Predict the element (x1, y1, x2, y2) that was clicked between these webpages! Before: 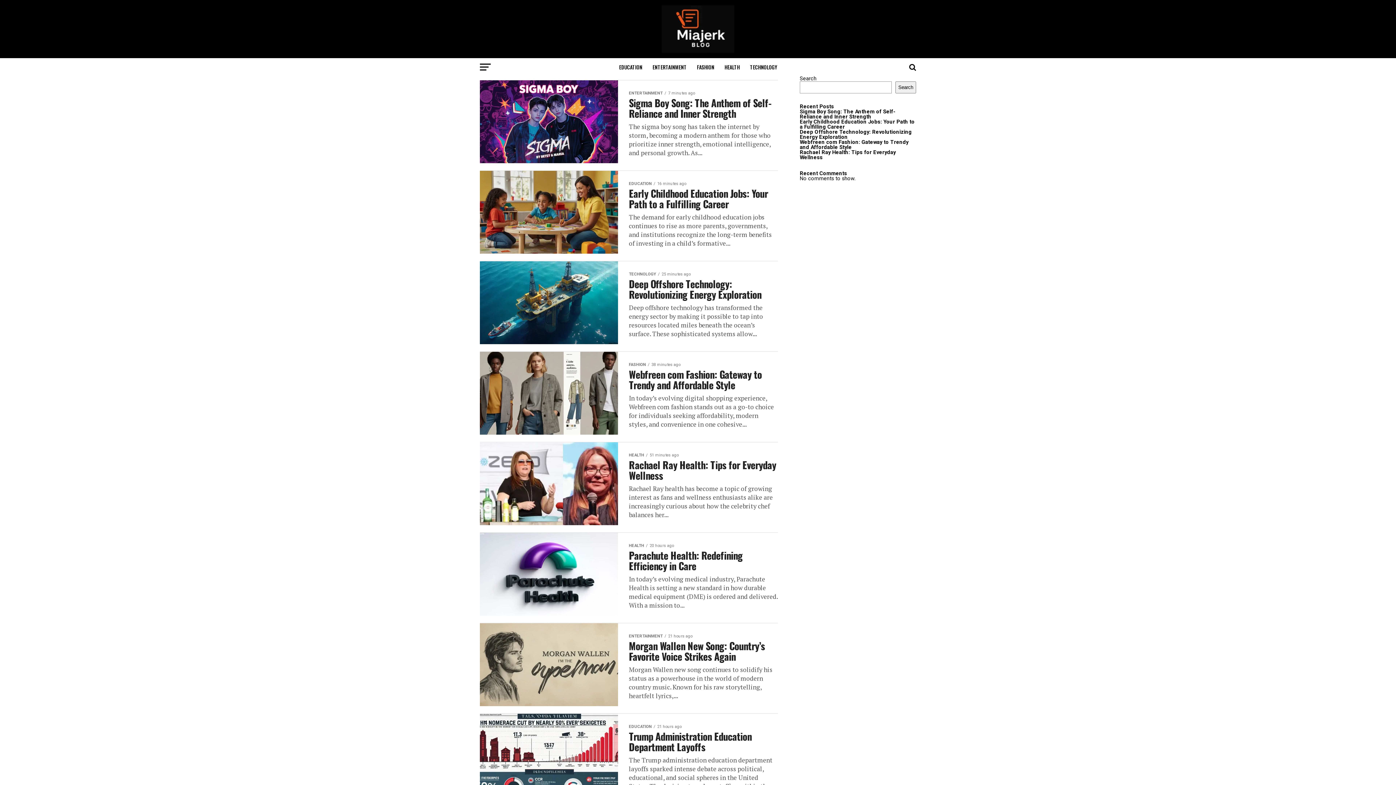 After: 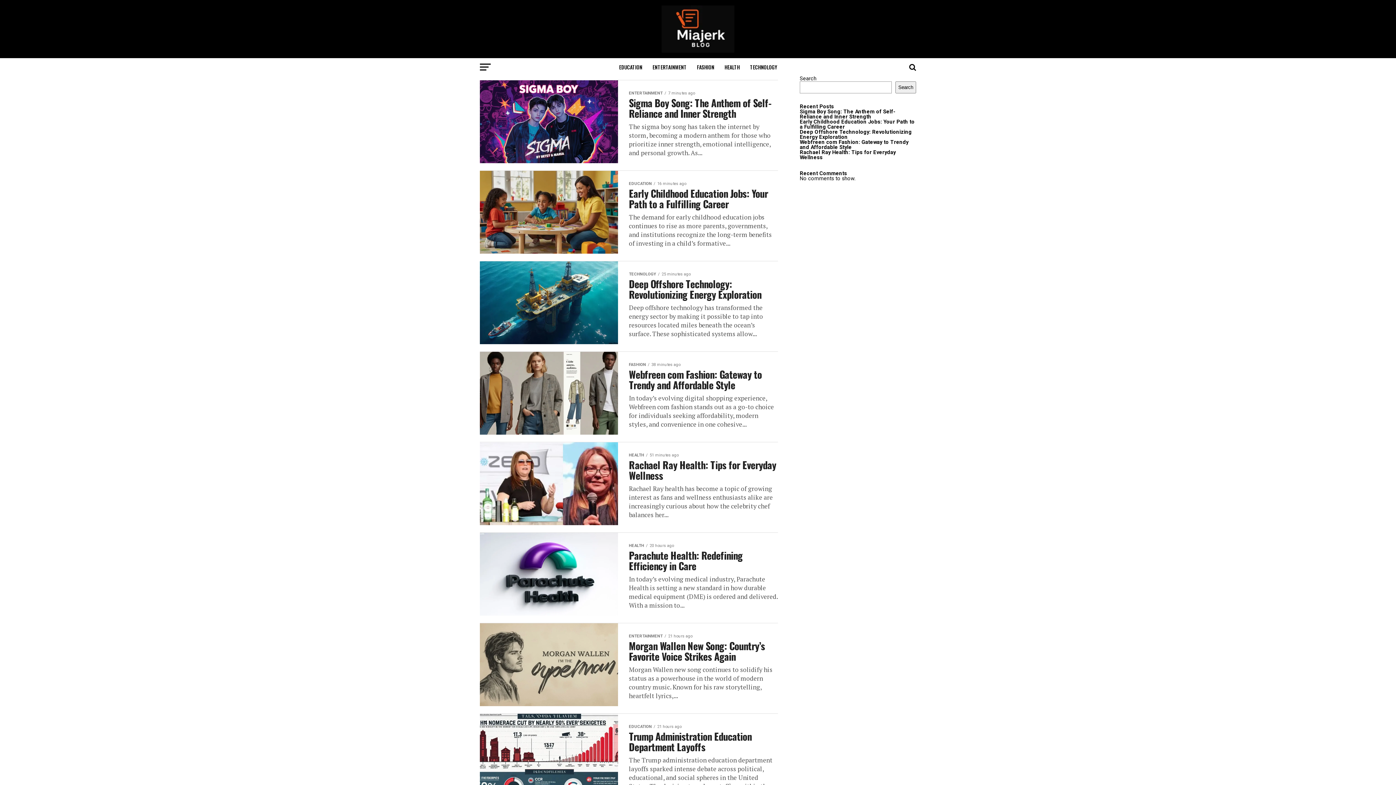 Action: bbox: (661, 47, 734, 54)